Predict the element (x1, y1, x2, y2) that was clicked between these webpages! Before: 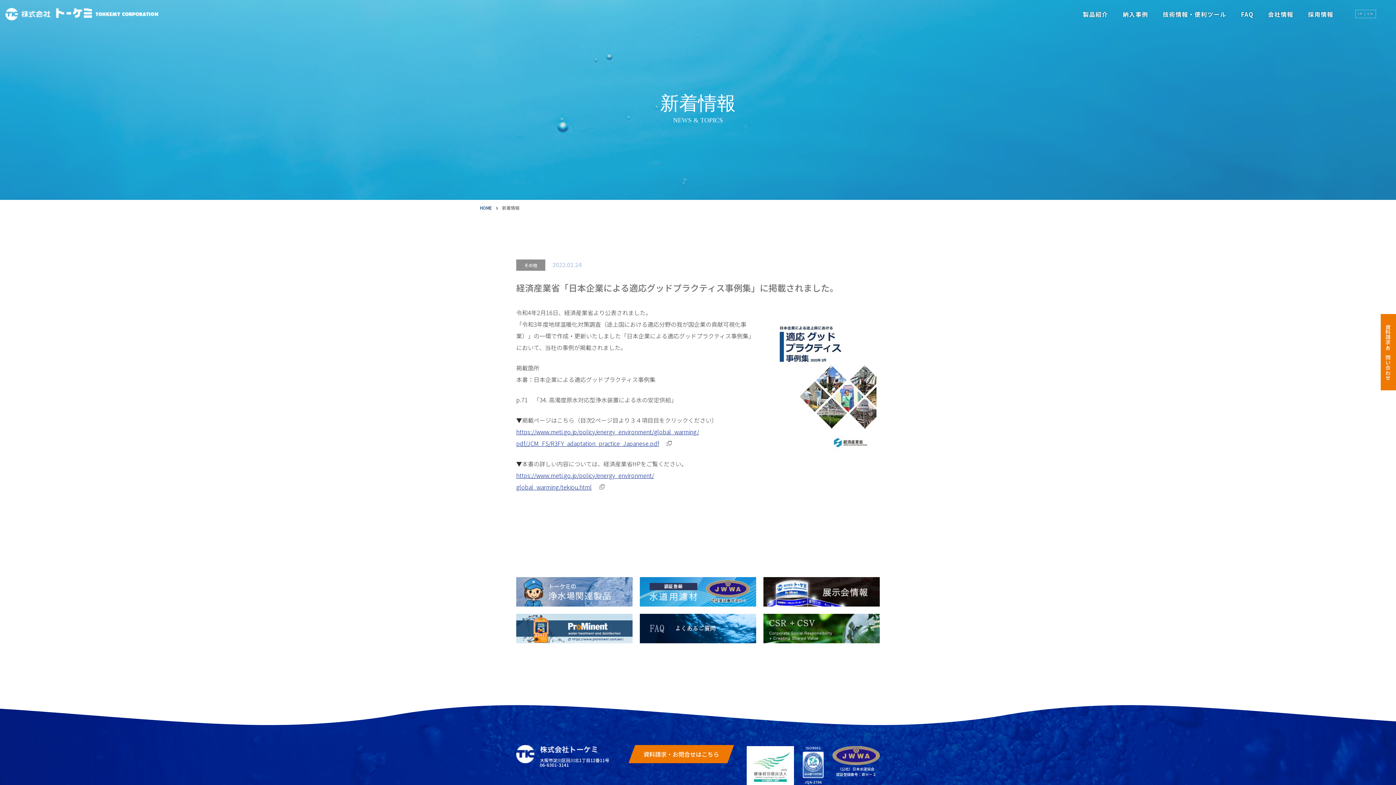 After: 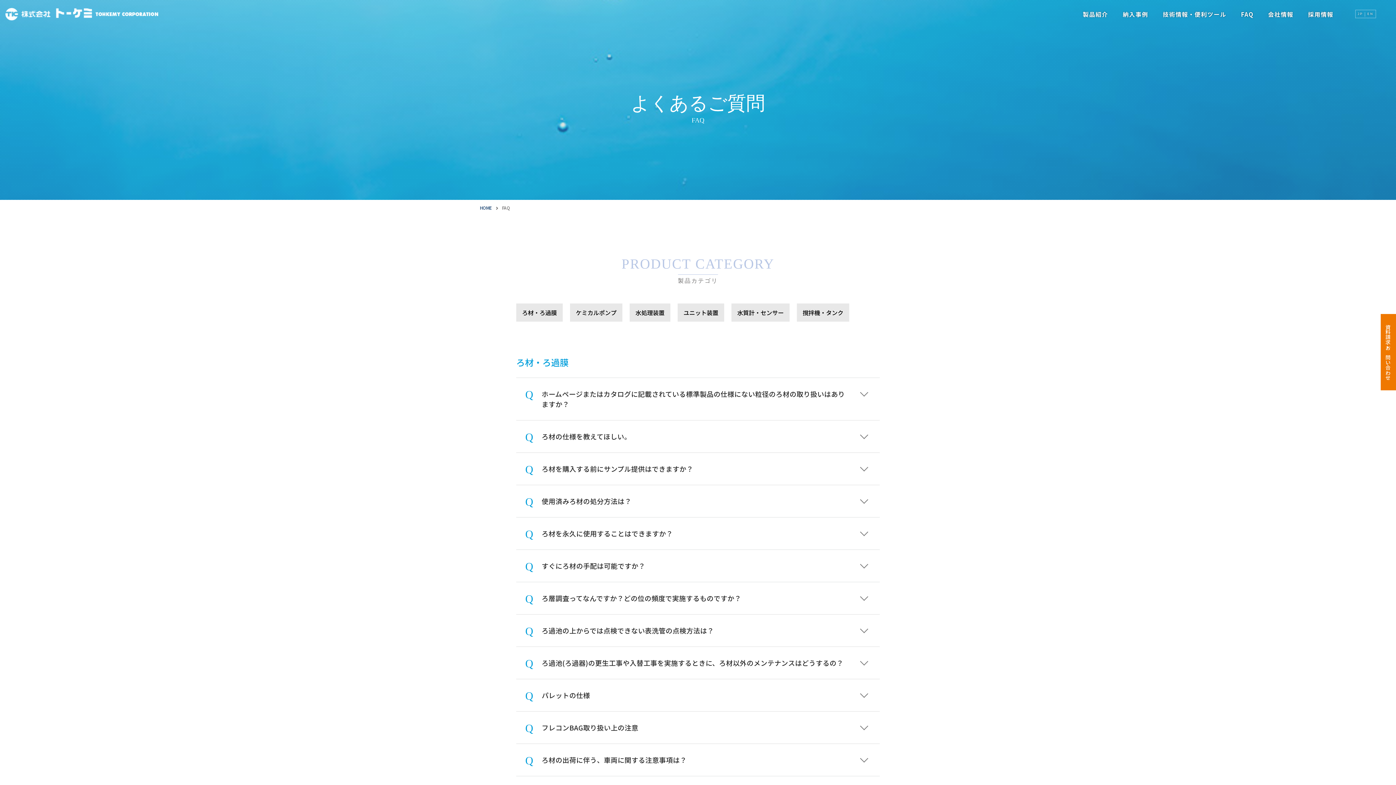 Action: bbox: (640, 636, 756, 644)